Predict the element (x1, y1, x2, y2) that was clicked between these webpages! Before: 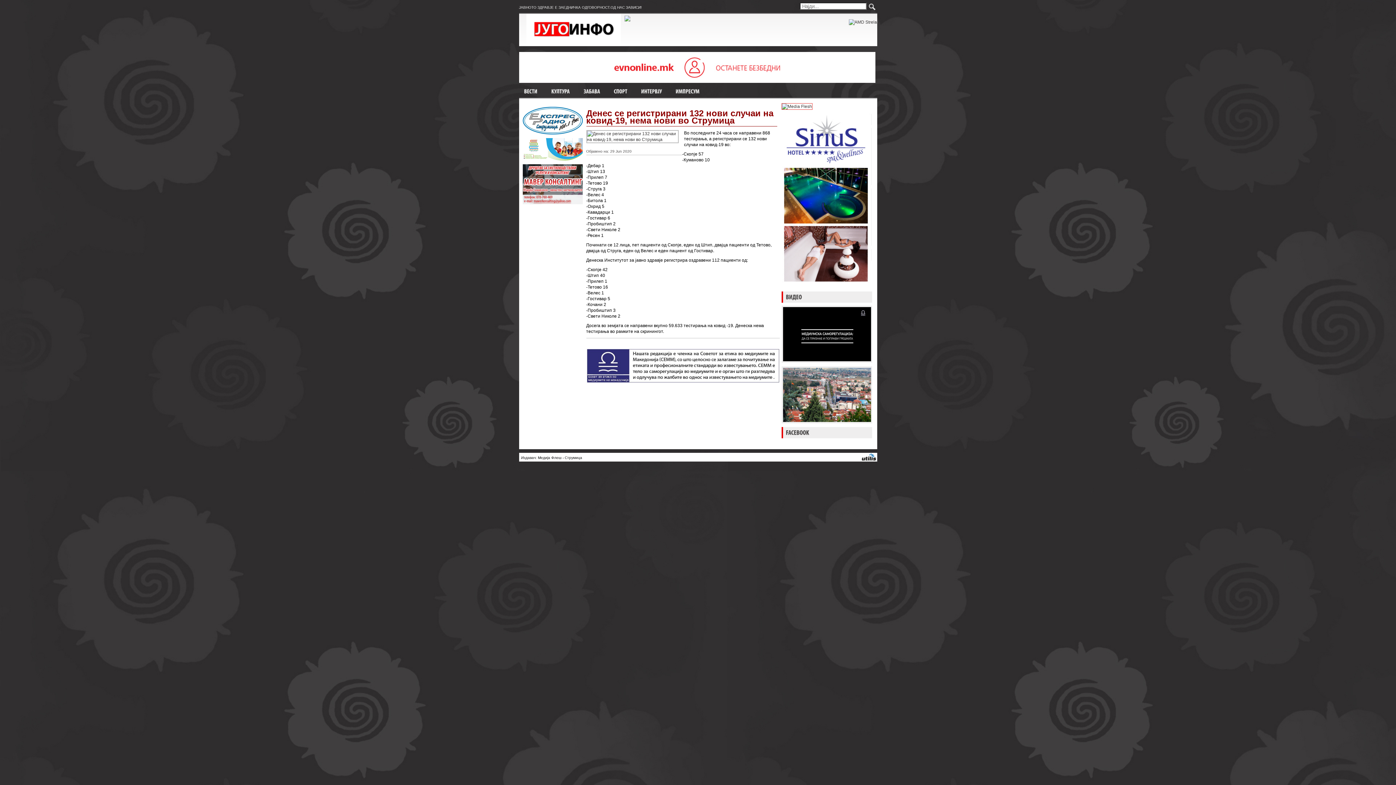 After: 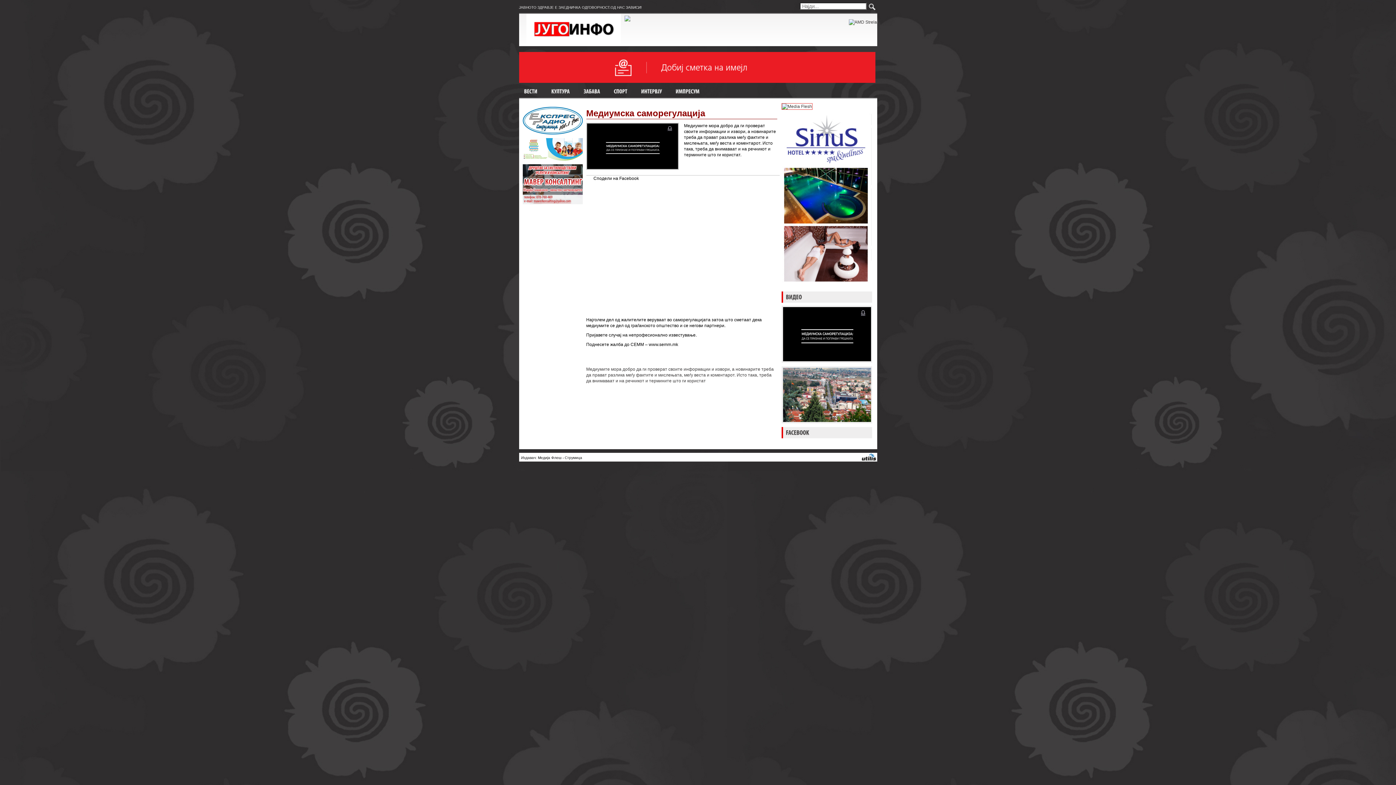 Action: bbox: (783, 357, 871, 362)